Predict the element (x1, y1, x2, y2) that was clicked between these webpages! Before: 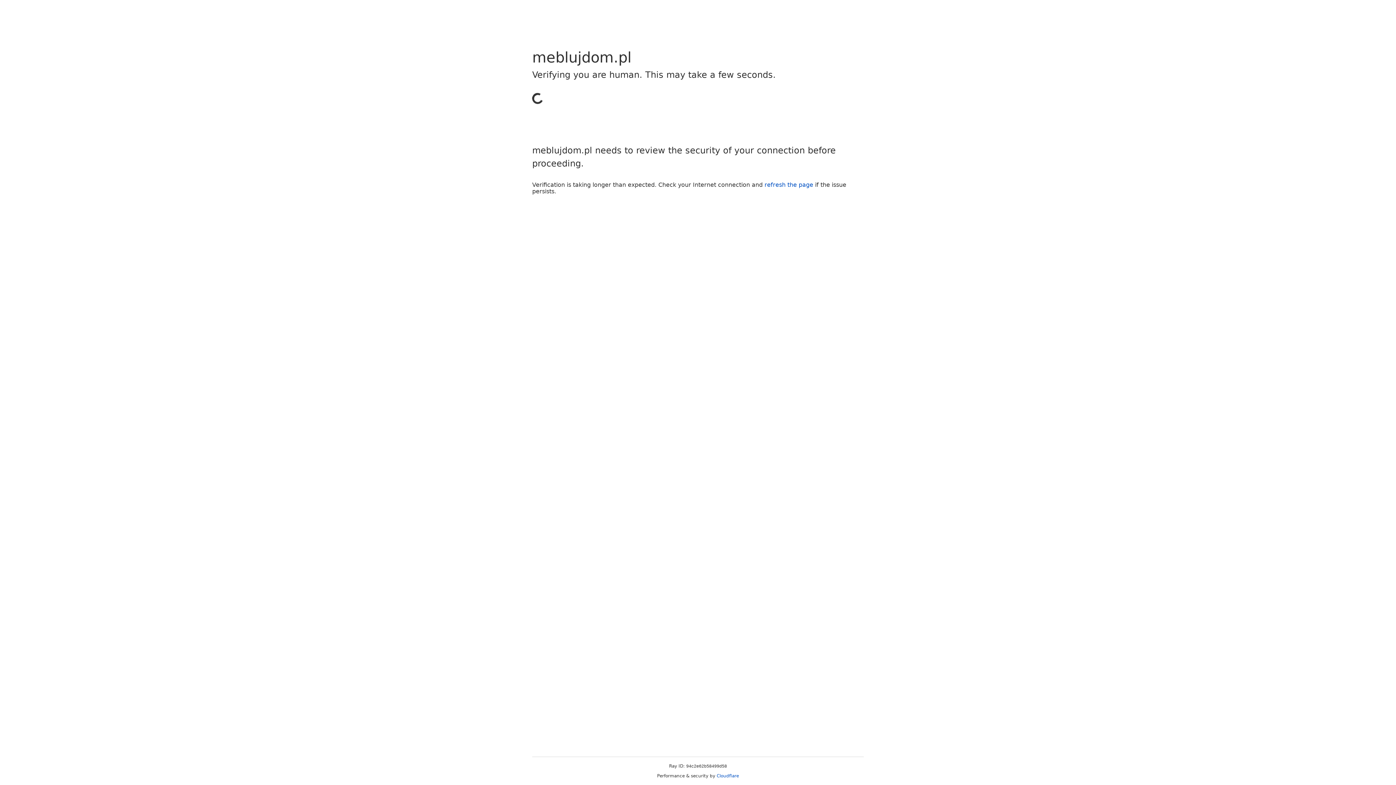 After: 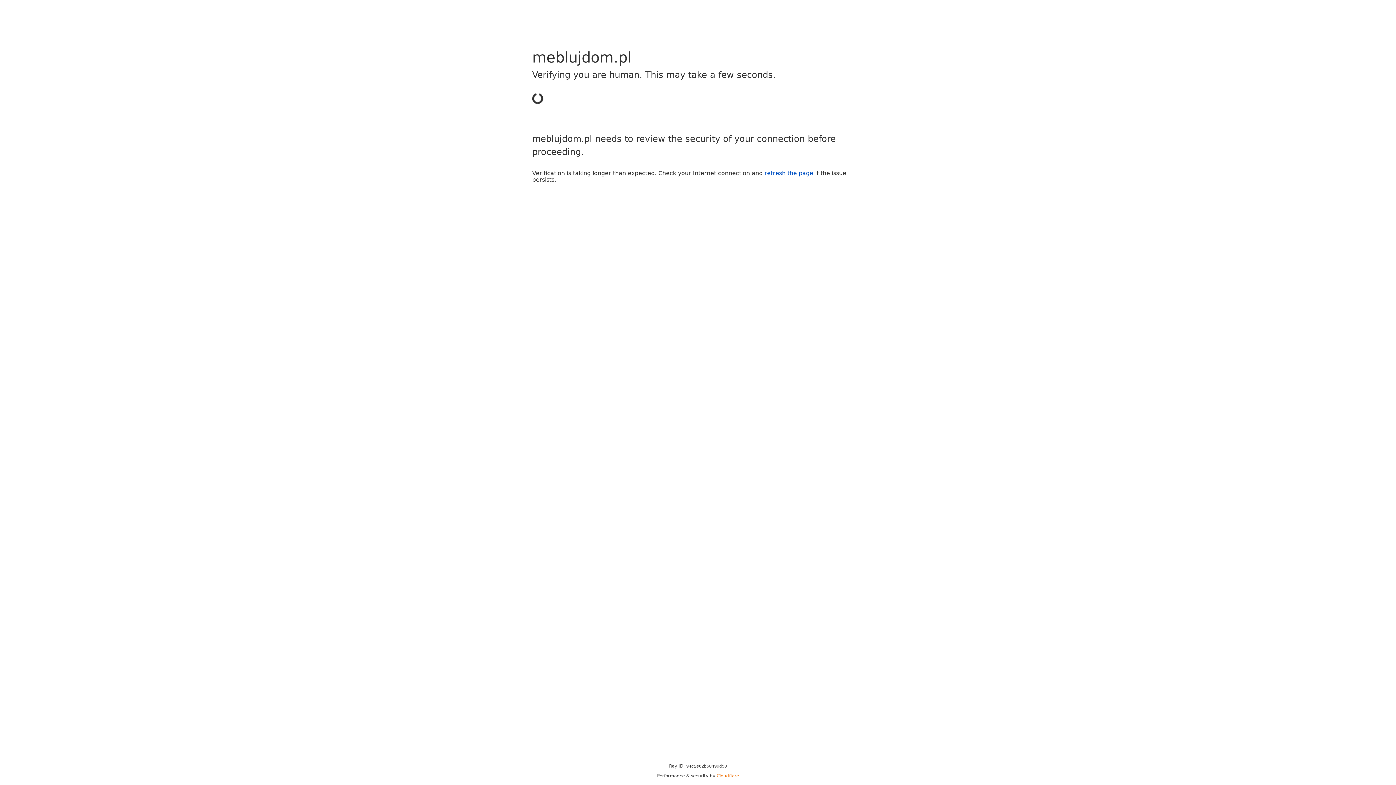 Action: label: Cloudflare bbox: (716, 773, 739, 778)